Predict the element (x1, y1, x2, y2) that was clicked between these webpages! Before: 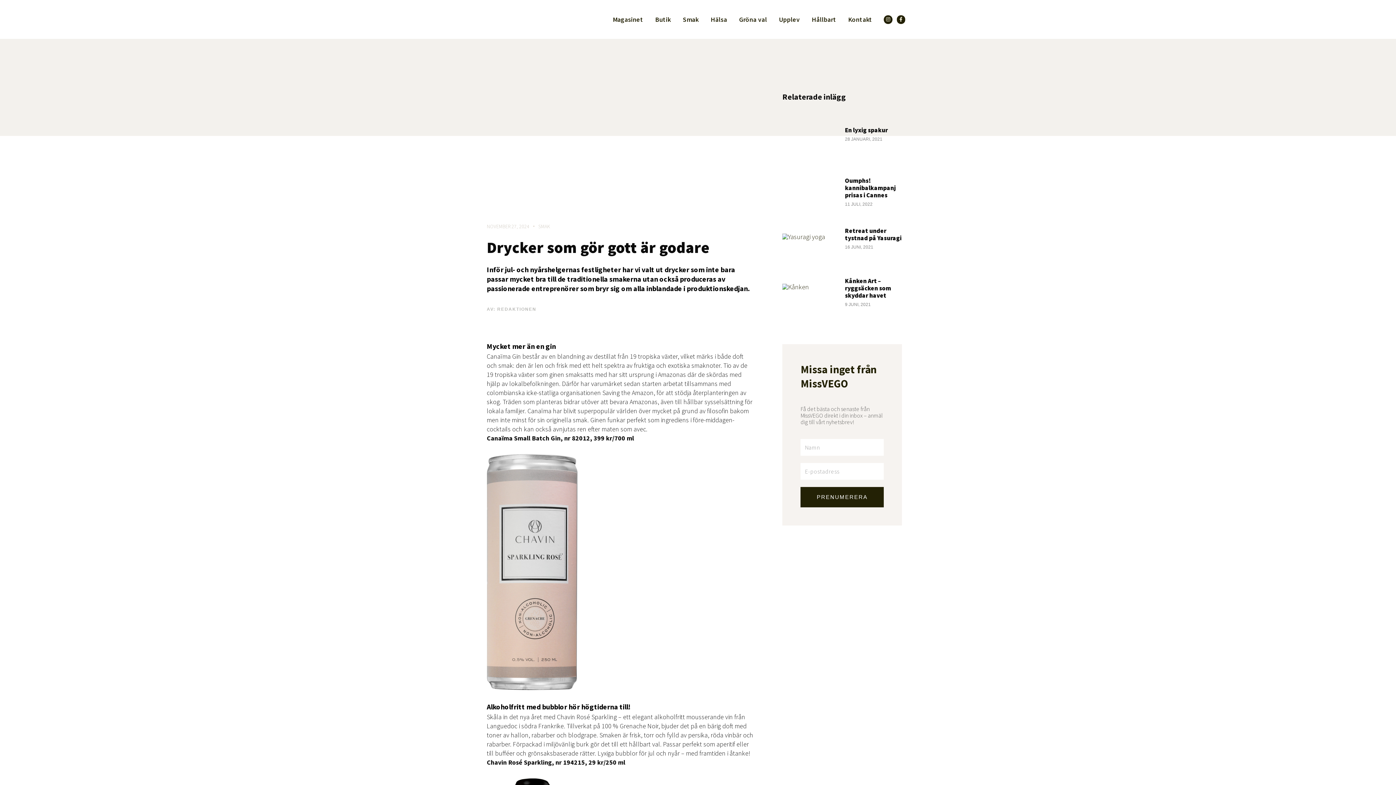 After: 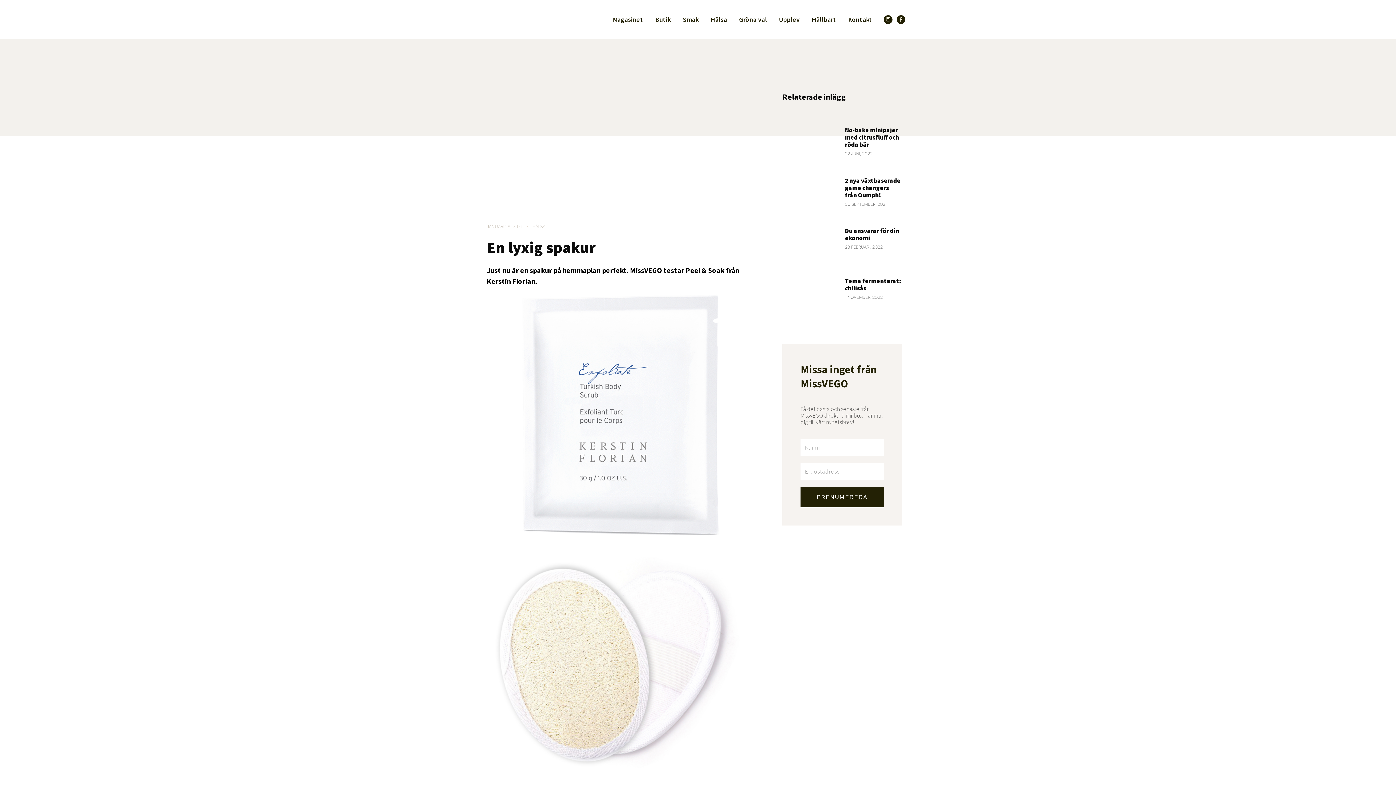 Action: bbox: (782, 114, 836, 157)